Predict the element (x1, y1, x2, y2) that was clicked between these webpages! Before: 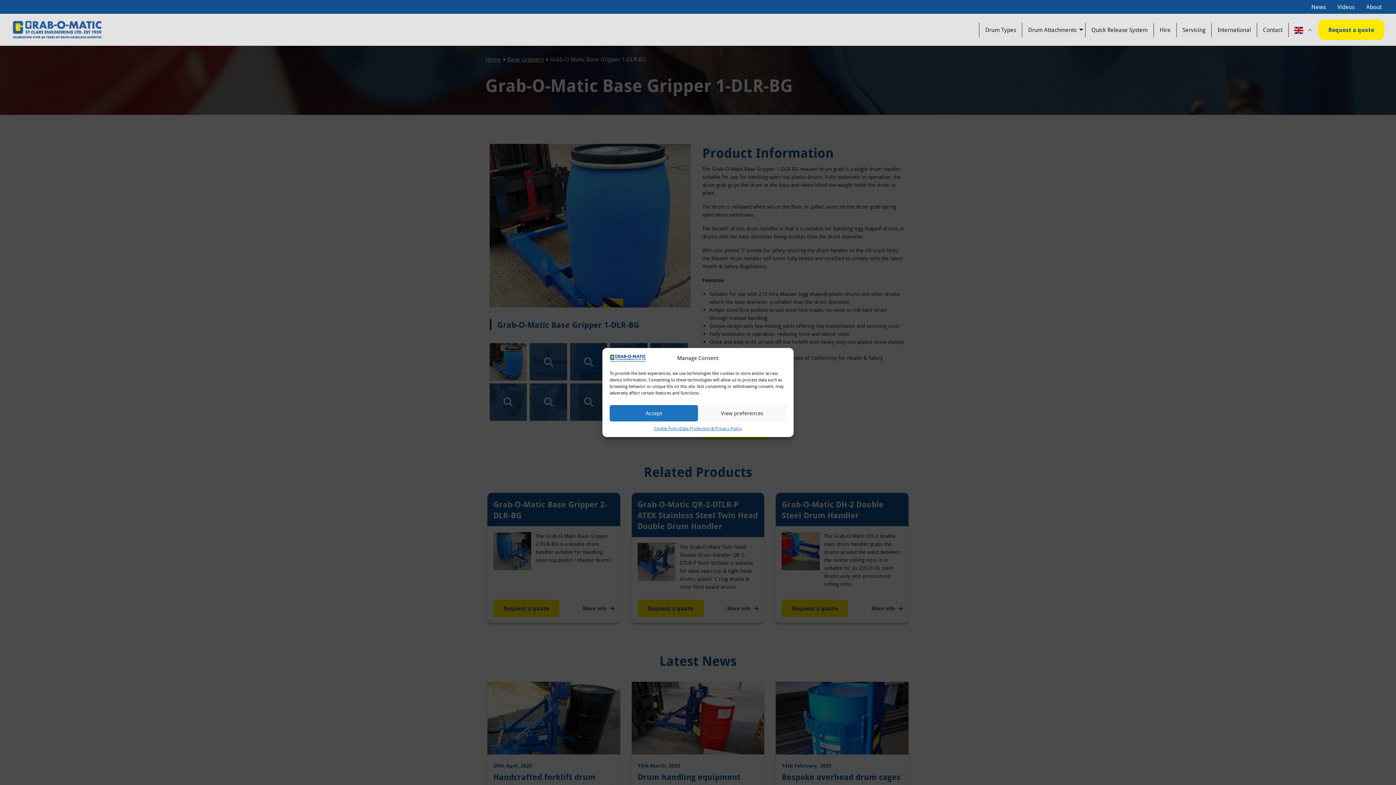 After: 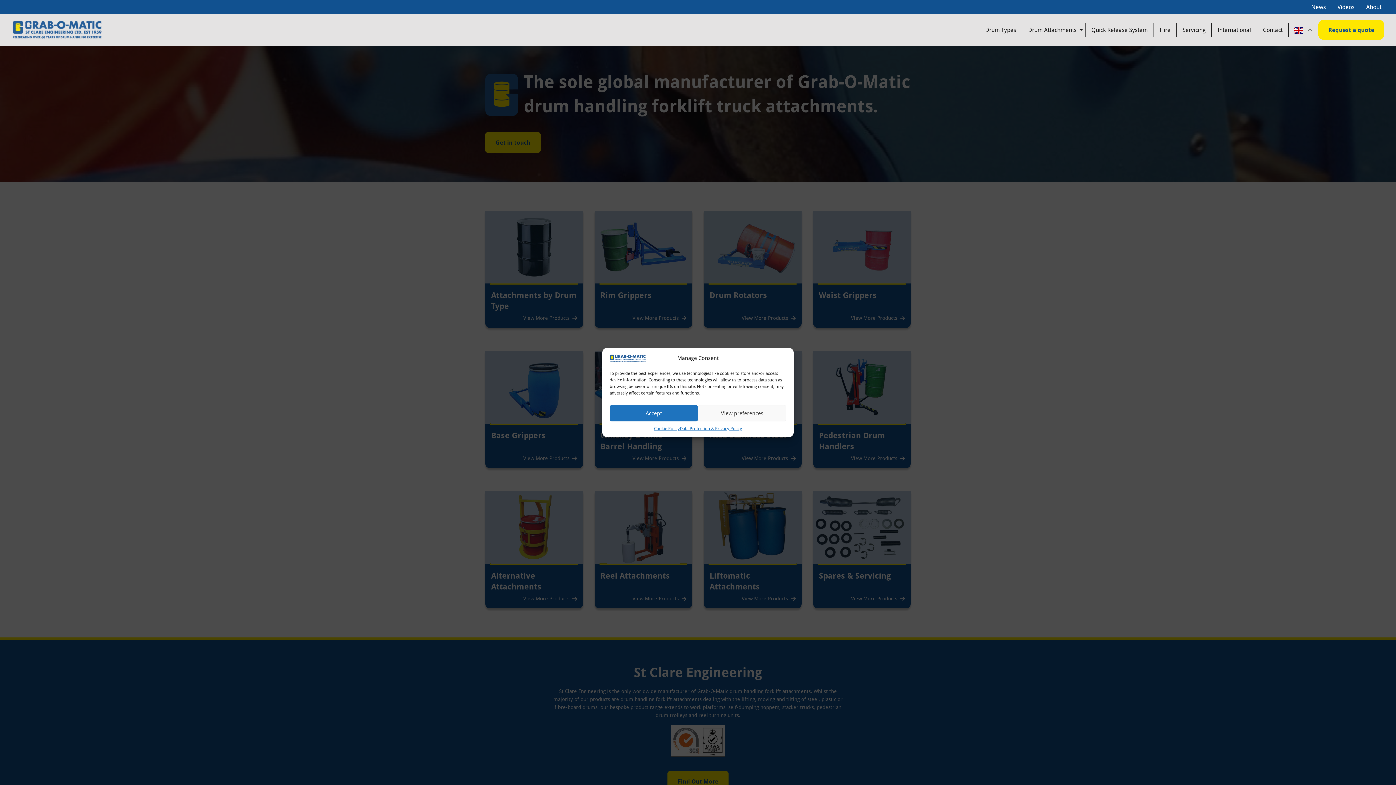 Action: bbox: (11, 13, 102, 45)